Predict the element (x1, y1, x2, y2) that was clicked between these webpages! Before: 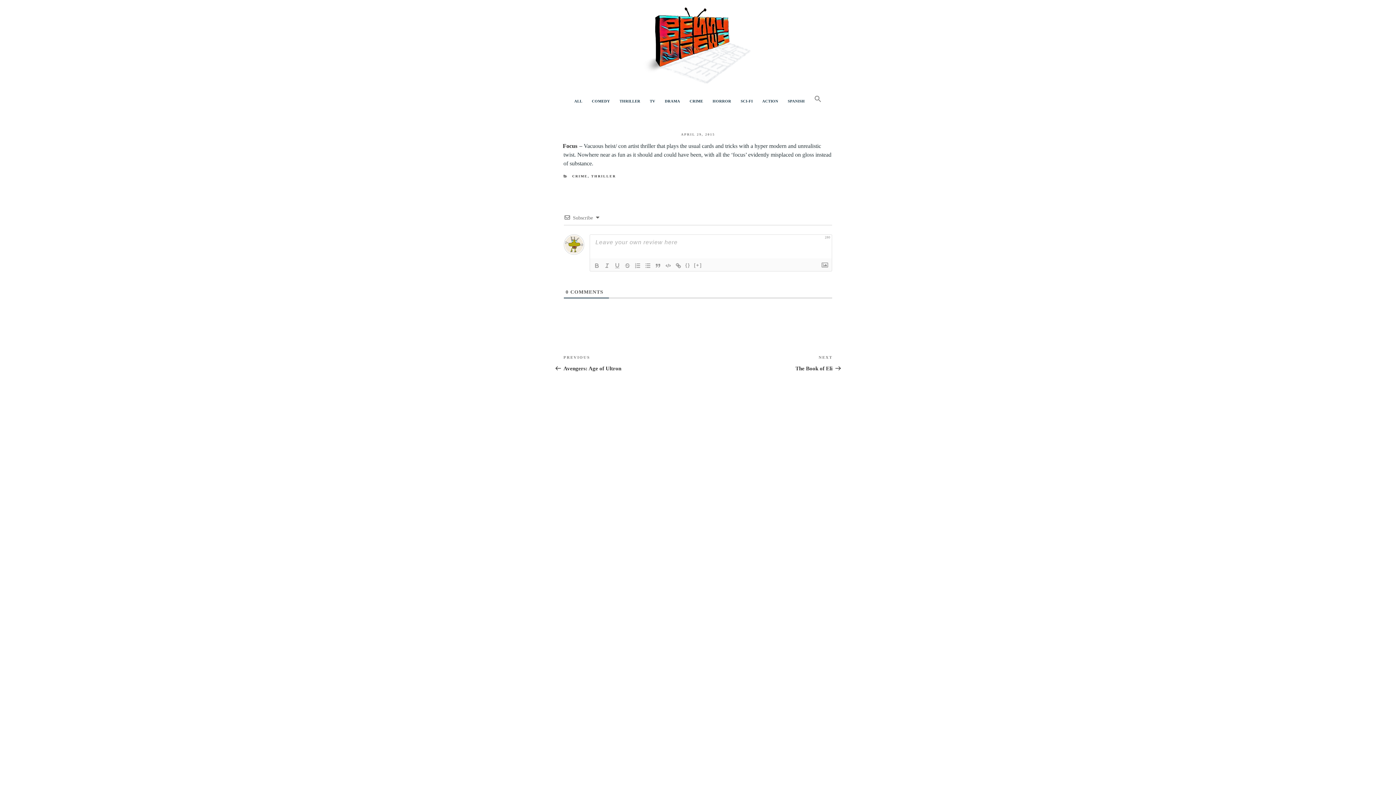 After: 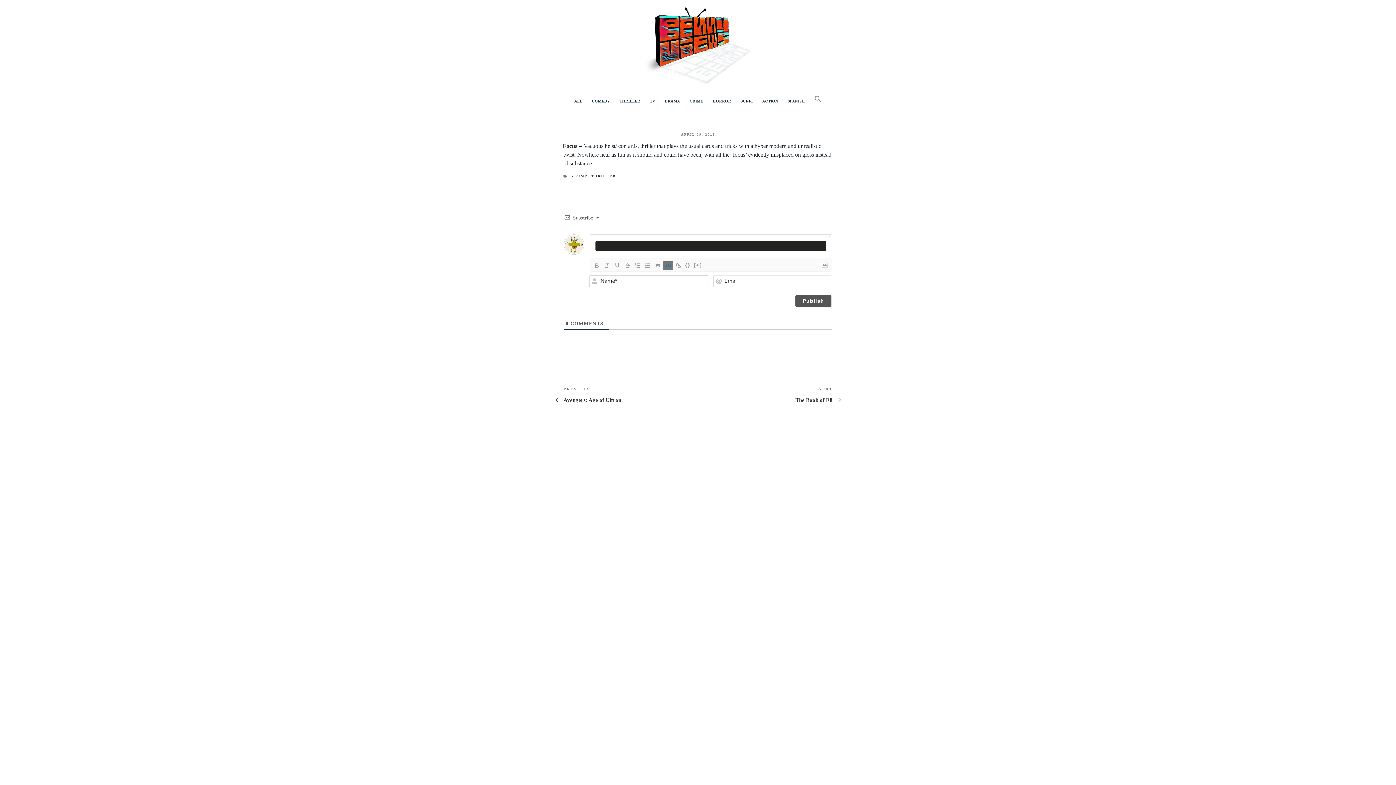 Action: bbox: (663, 261, 673, 270)